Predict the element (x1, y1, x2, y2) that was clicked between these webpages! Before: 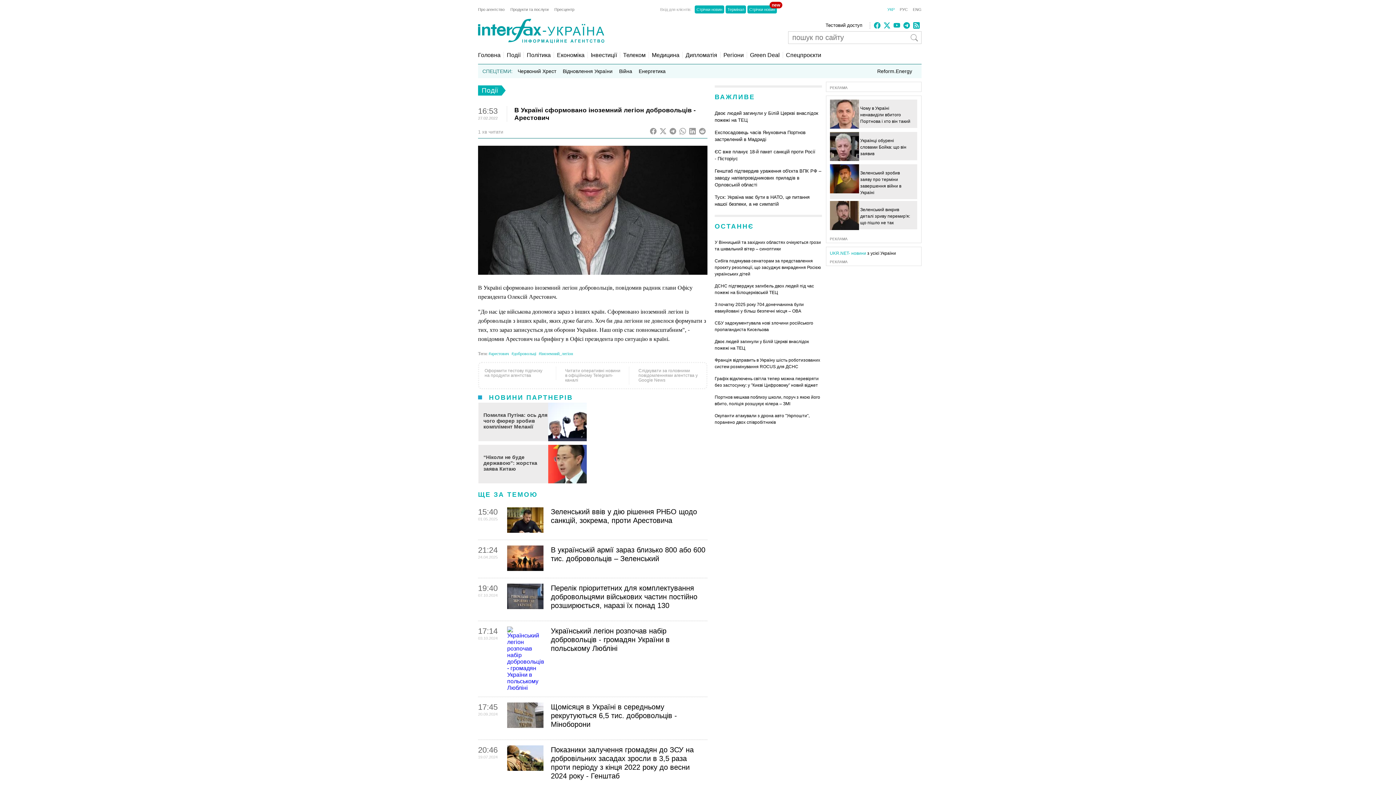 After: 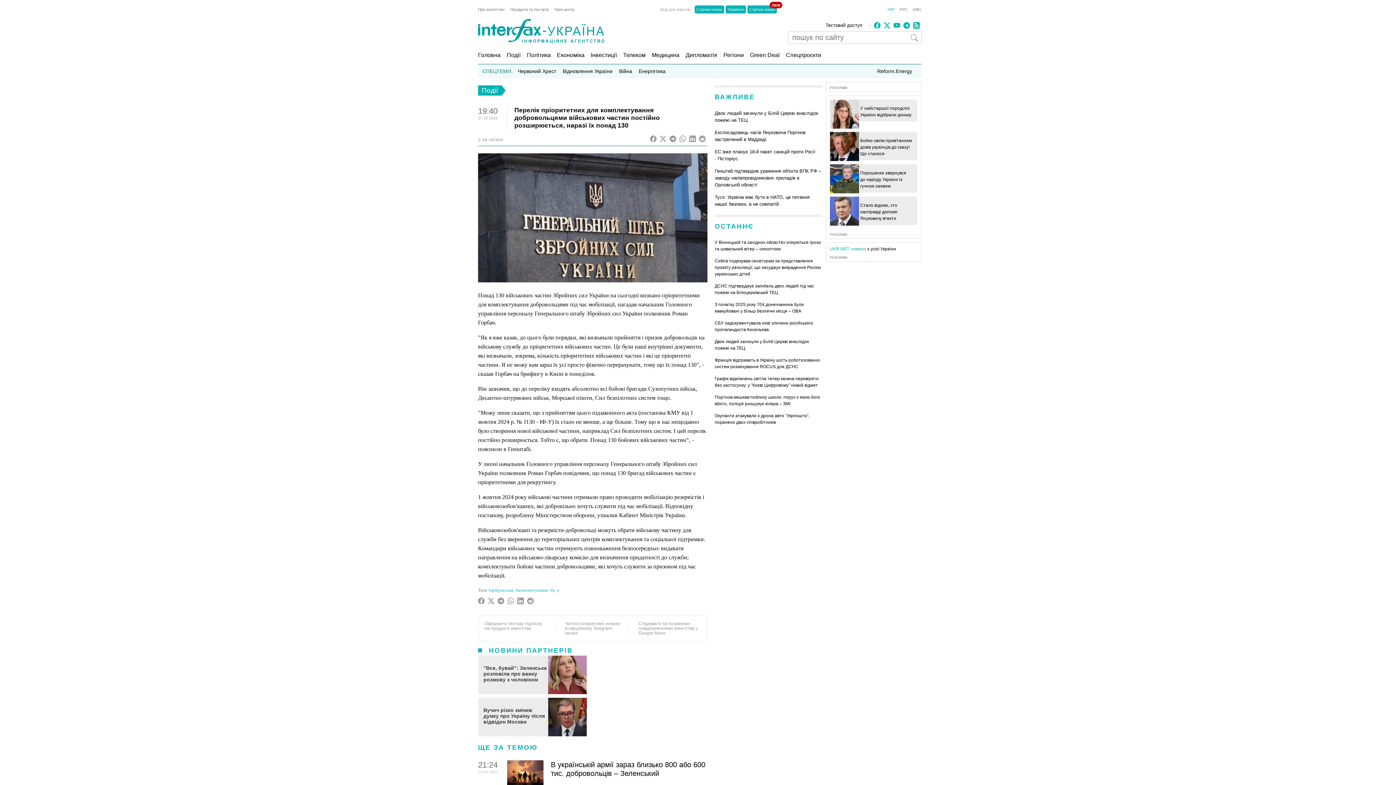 Action: bbox: (507, 604, 543, 610)